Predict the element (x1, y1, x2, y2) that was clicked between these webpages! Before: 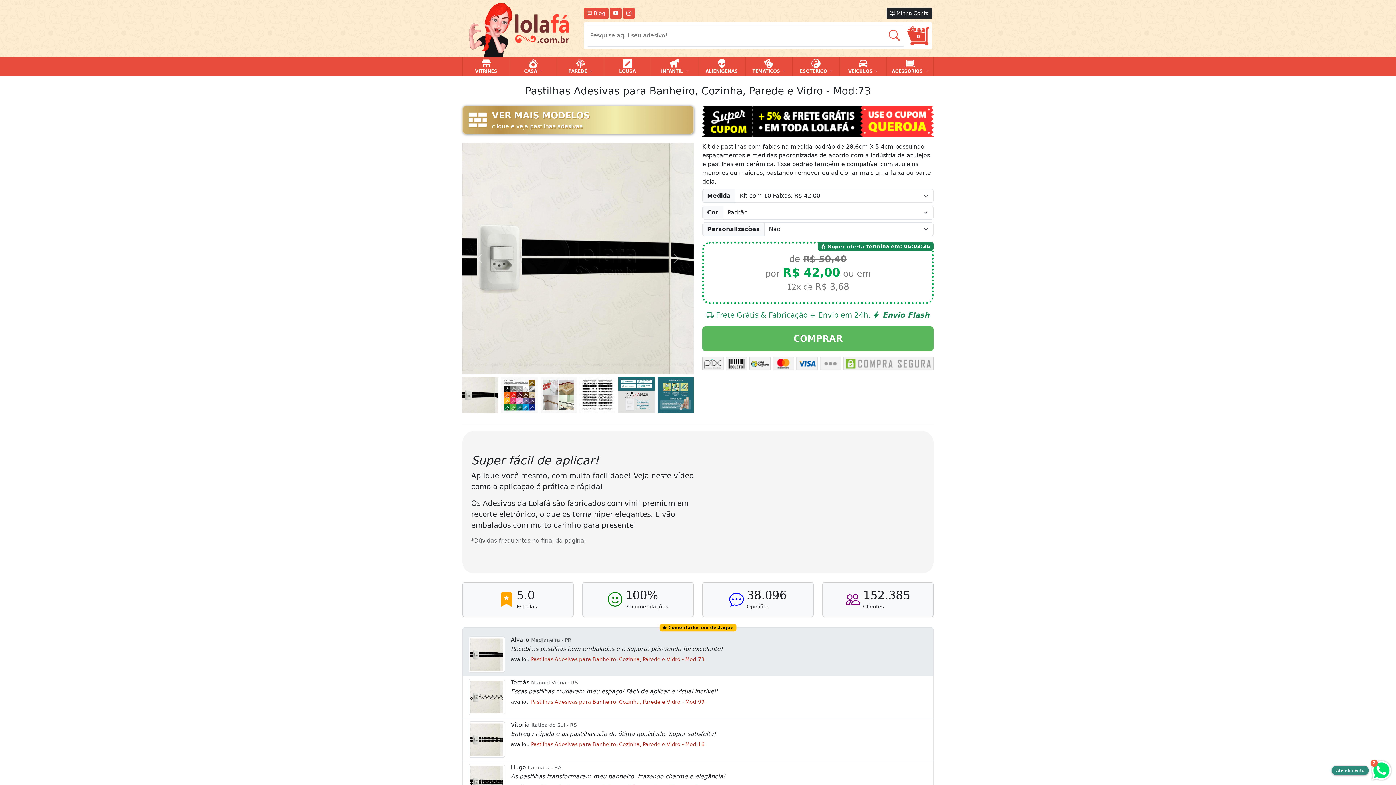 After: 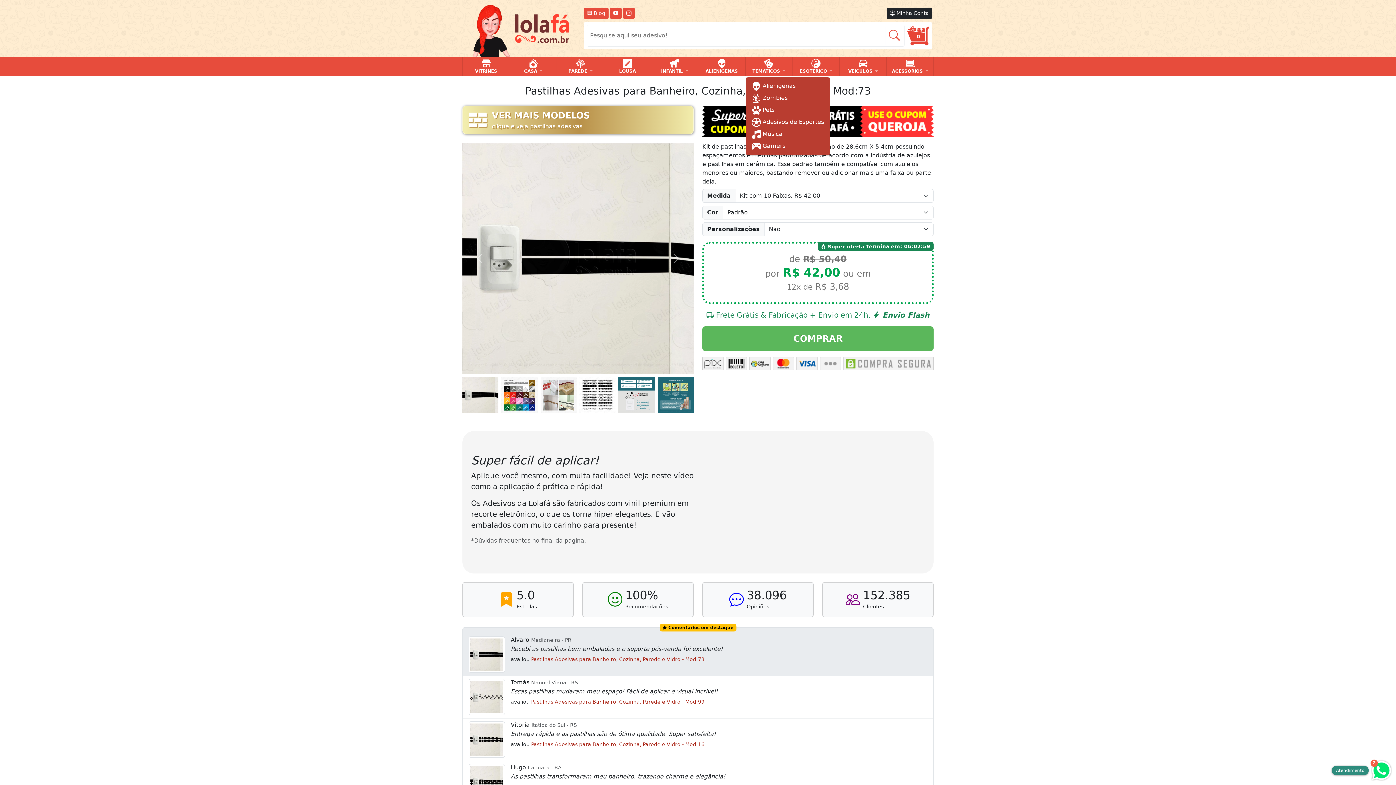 Action: bbox: (745, 57, 792, 76) label: TEMÁTICOS 